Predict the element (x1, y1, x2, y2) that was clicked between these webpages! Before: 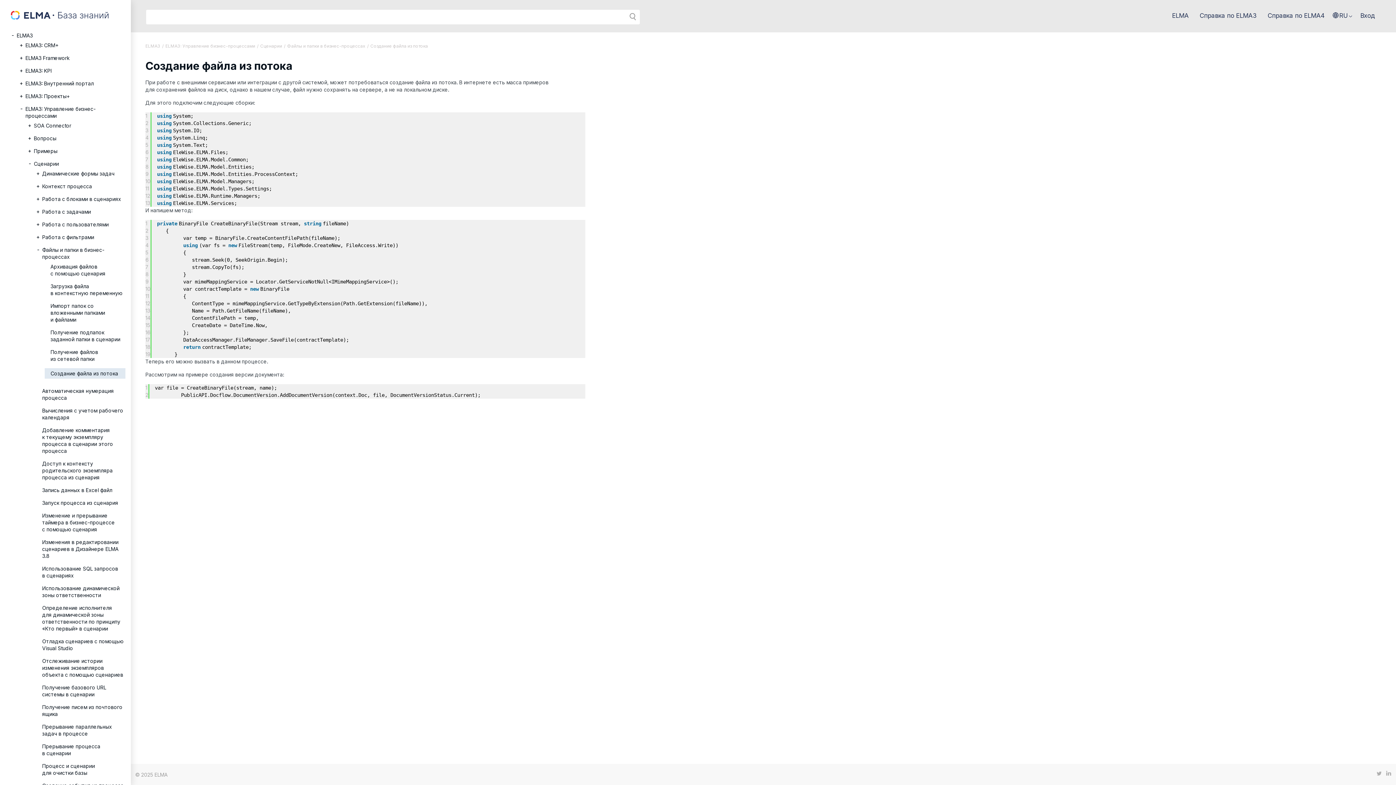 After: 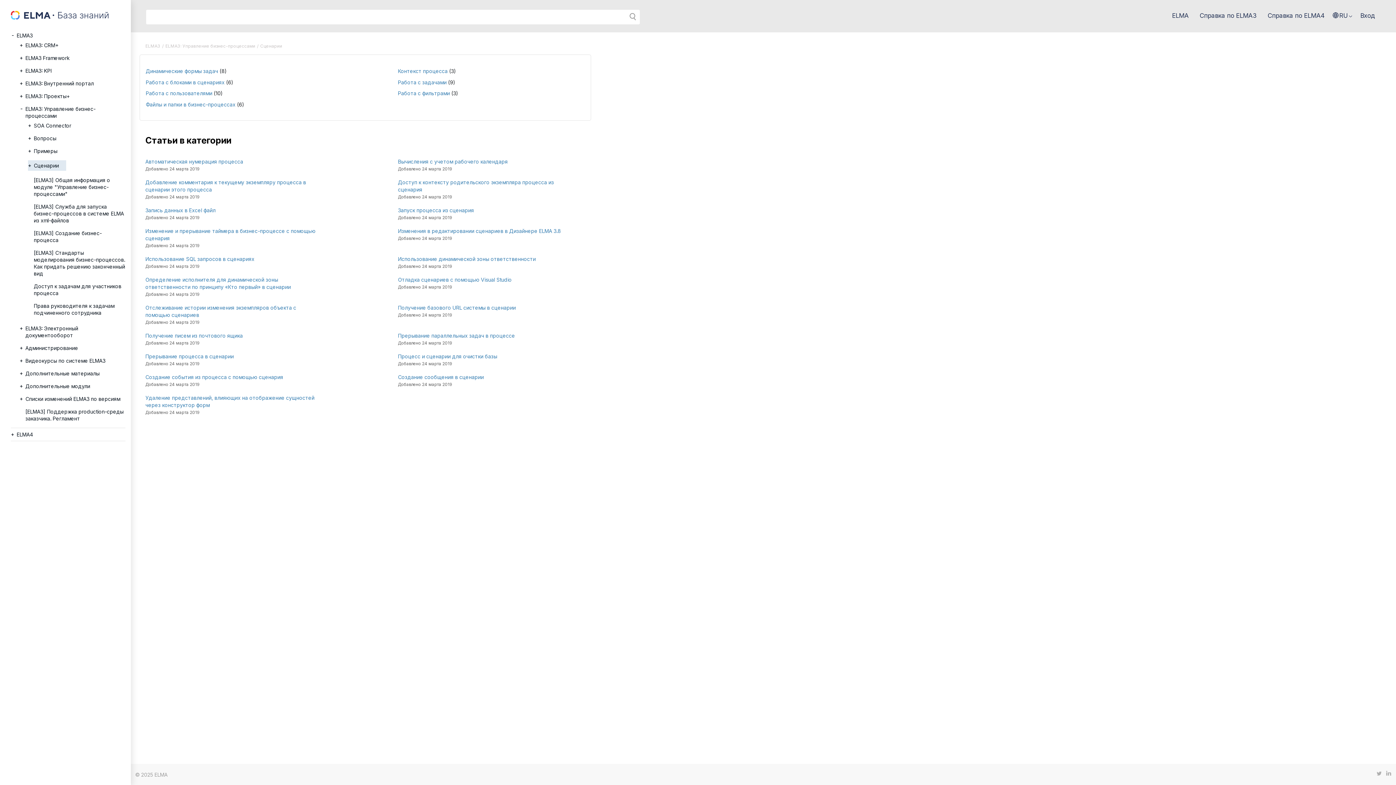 Action: label: Сценарии bbox: (33, 160, 58, 167)